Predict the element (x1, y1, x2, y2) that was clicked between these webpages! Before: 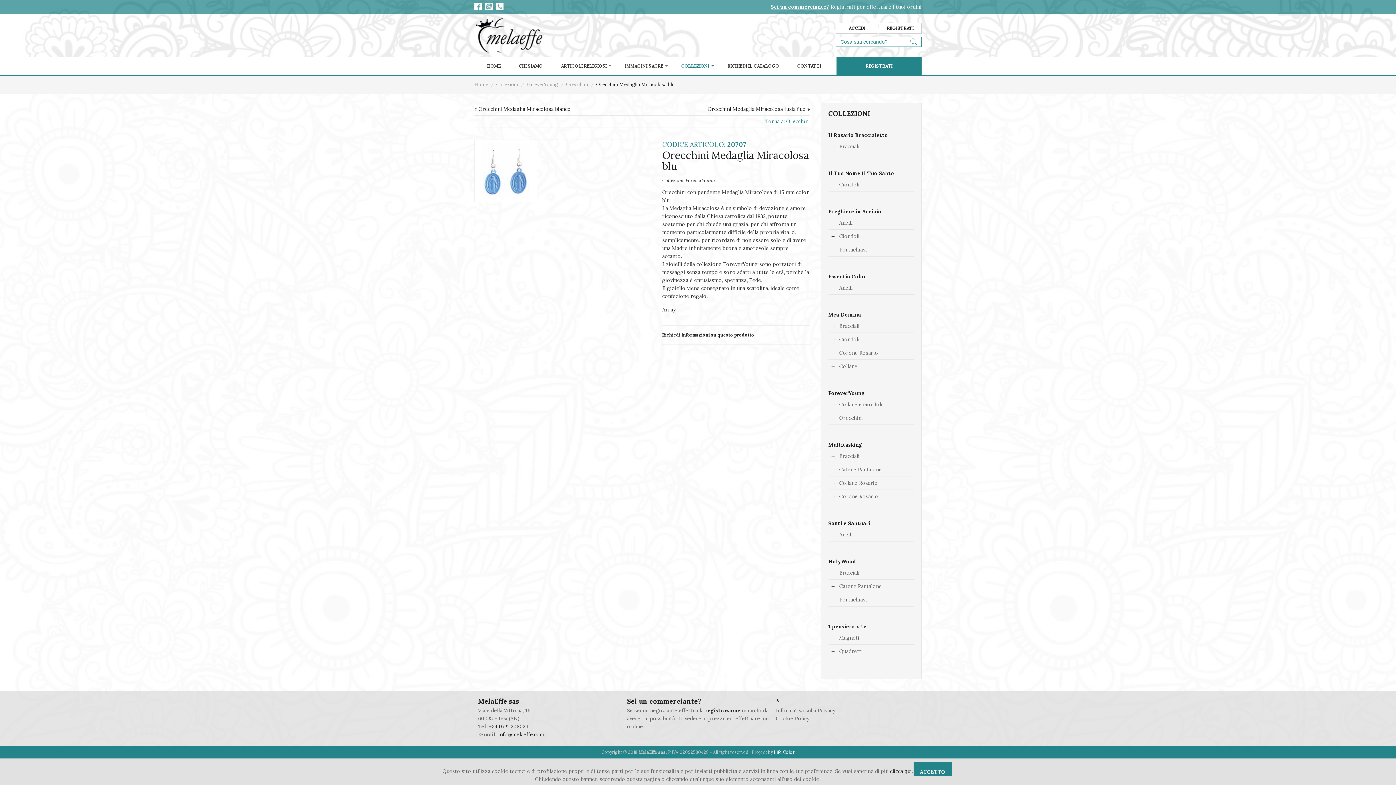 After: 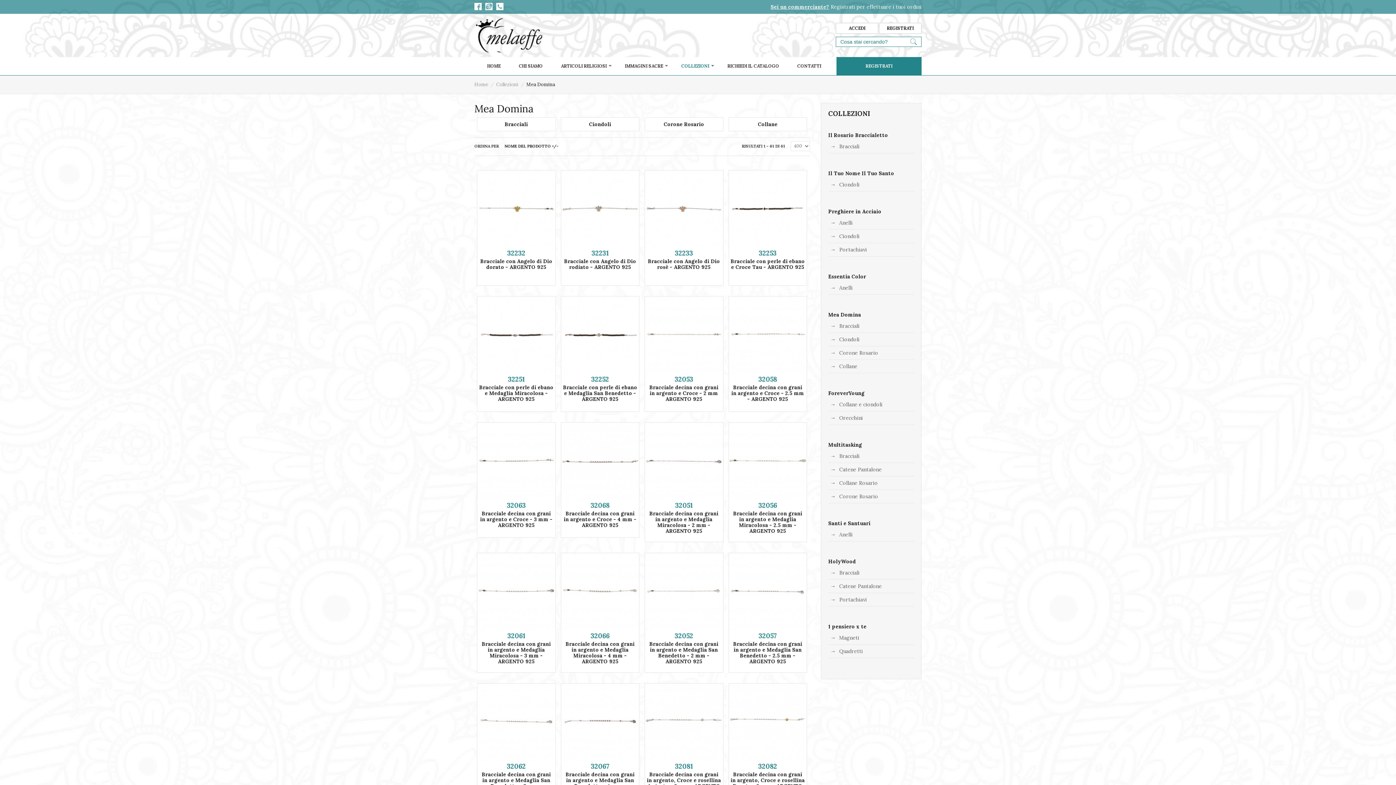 Action: bbox: (828, 310, 861, 319) label: Mea Domina